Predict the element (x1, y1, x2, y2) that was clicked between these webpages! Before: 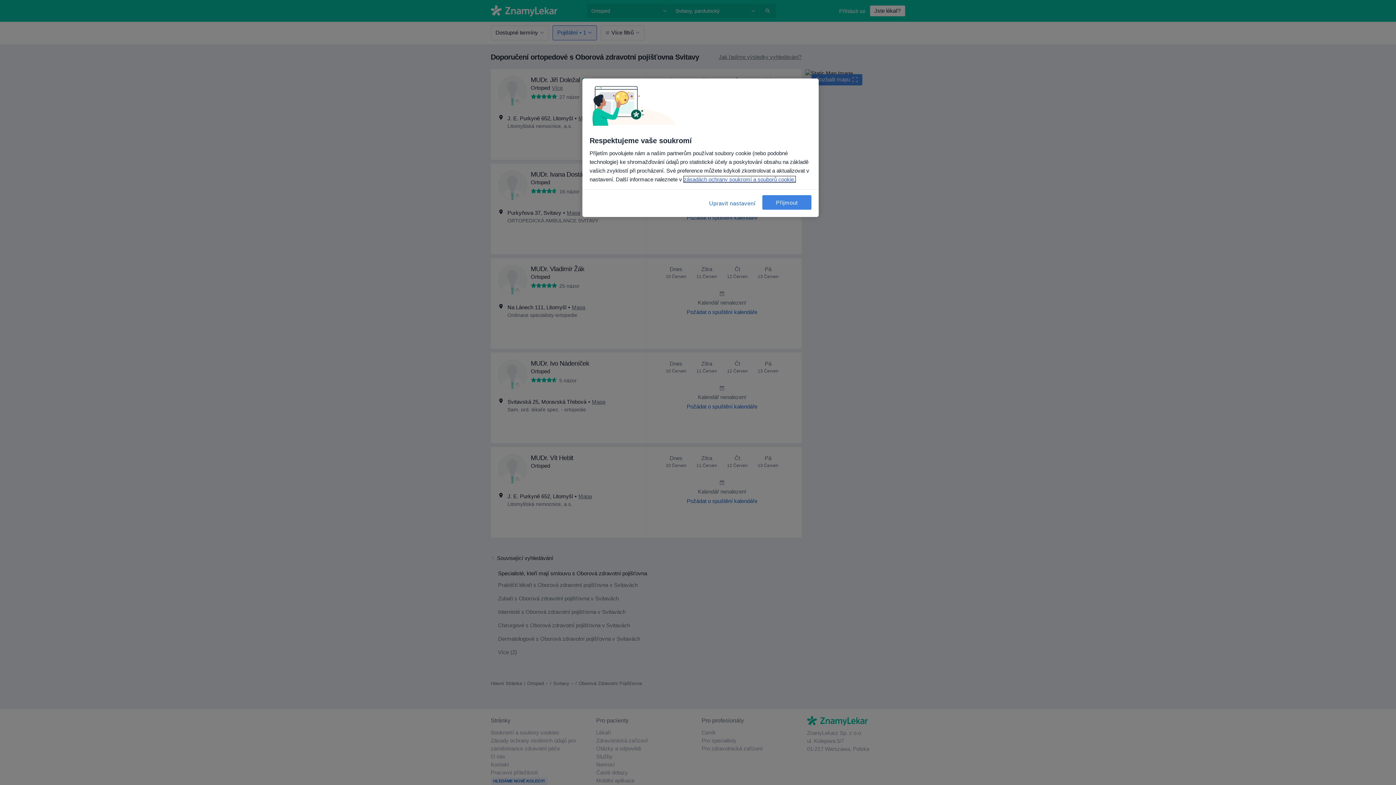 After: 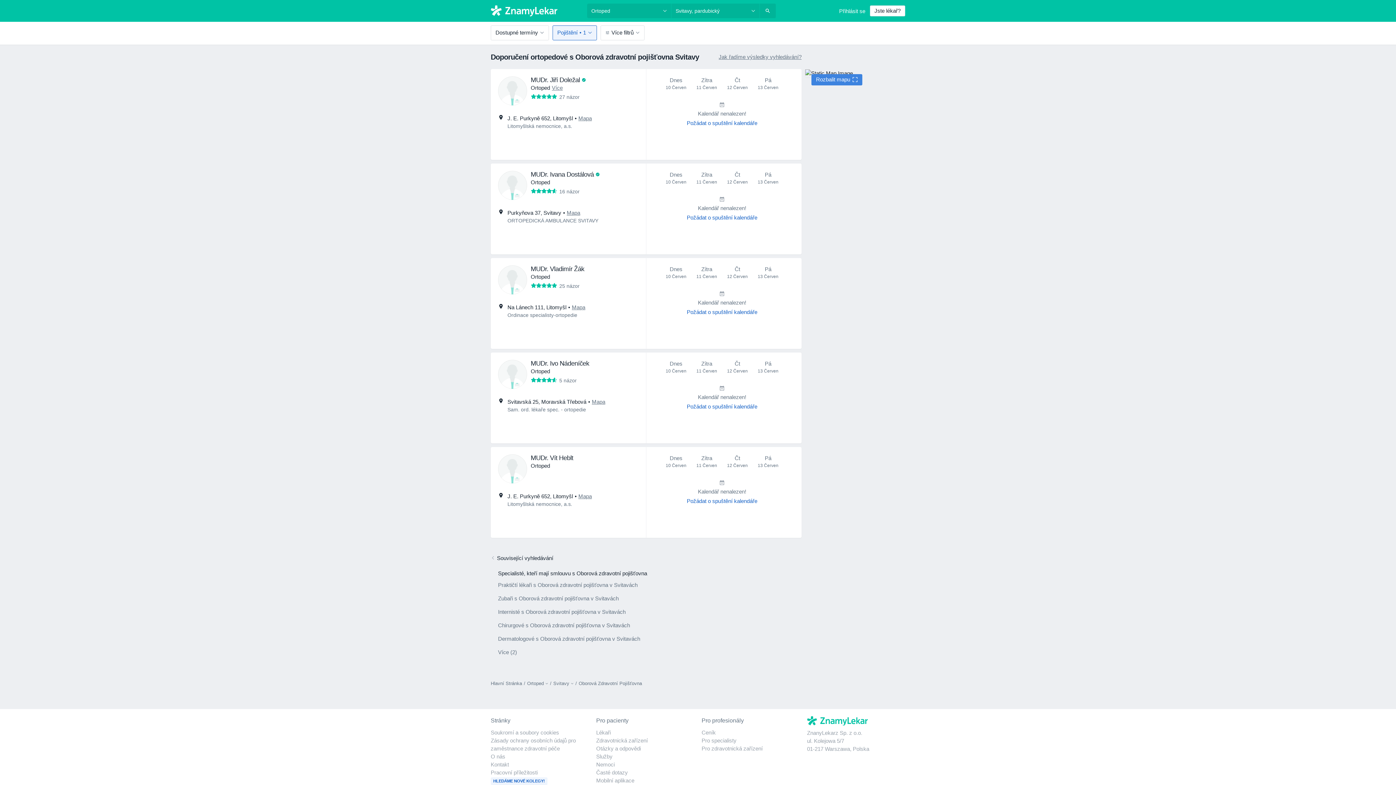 Action: label: Přijmout bbox: (762, 195, 811, 209)